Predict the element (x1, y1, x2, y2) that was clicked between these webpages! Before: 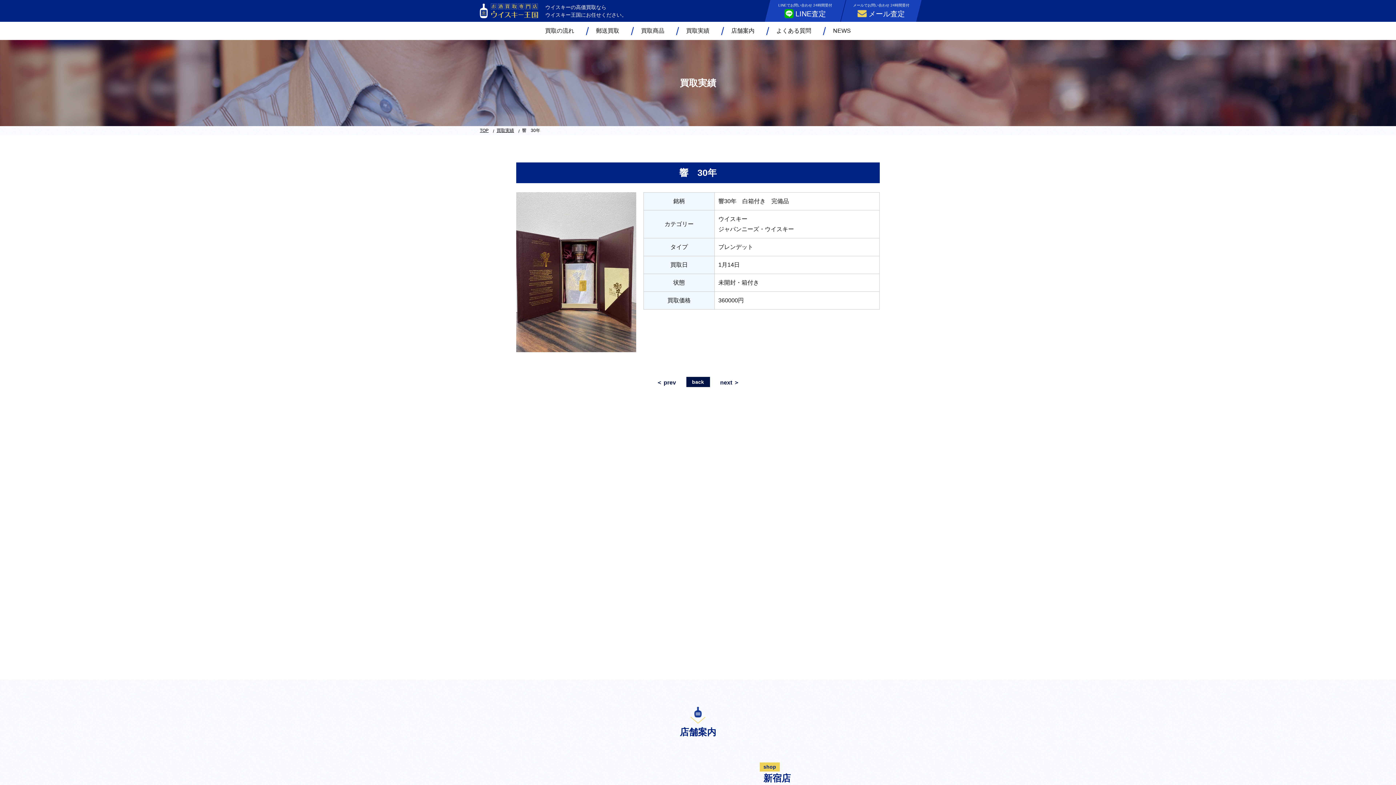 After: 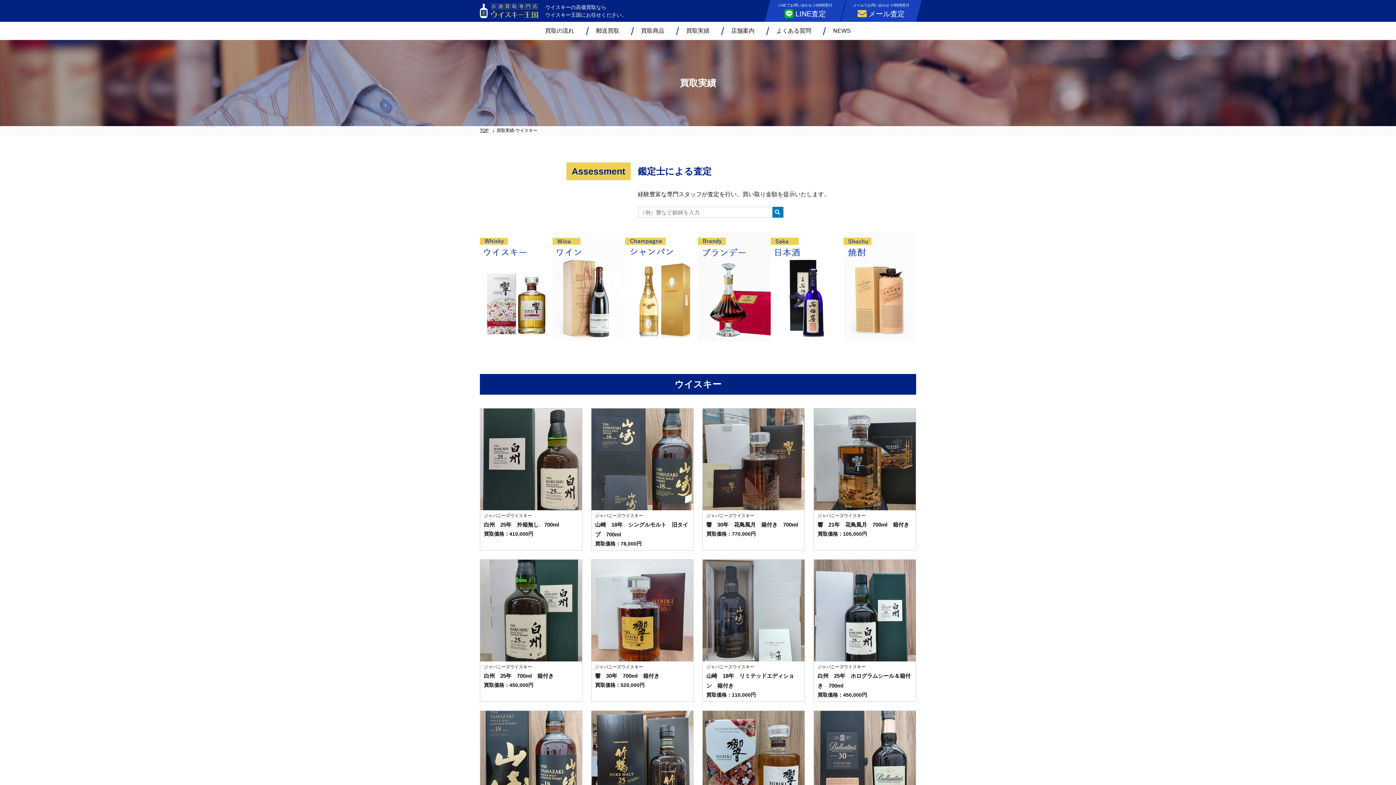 Action: label: 買取実績 bbox: (675, 27, 720, 33)